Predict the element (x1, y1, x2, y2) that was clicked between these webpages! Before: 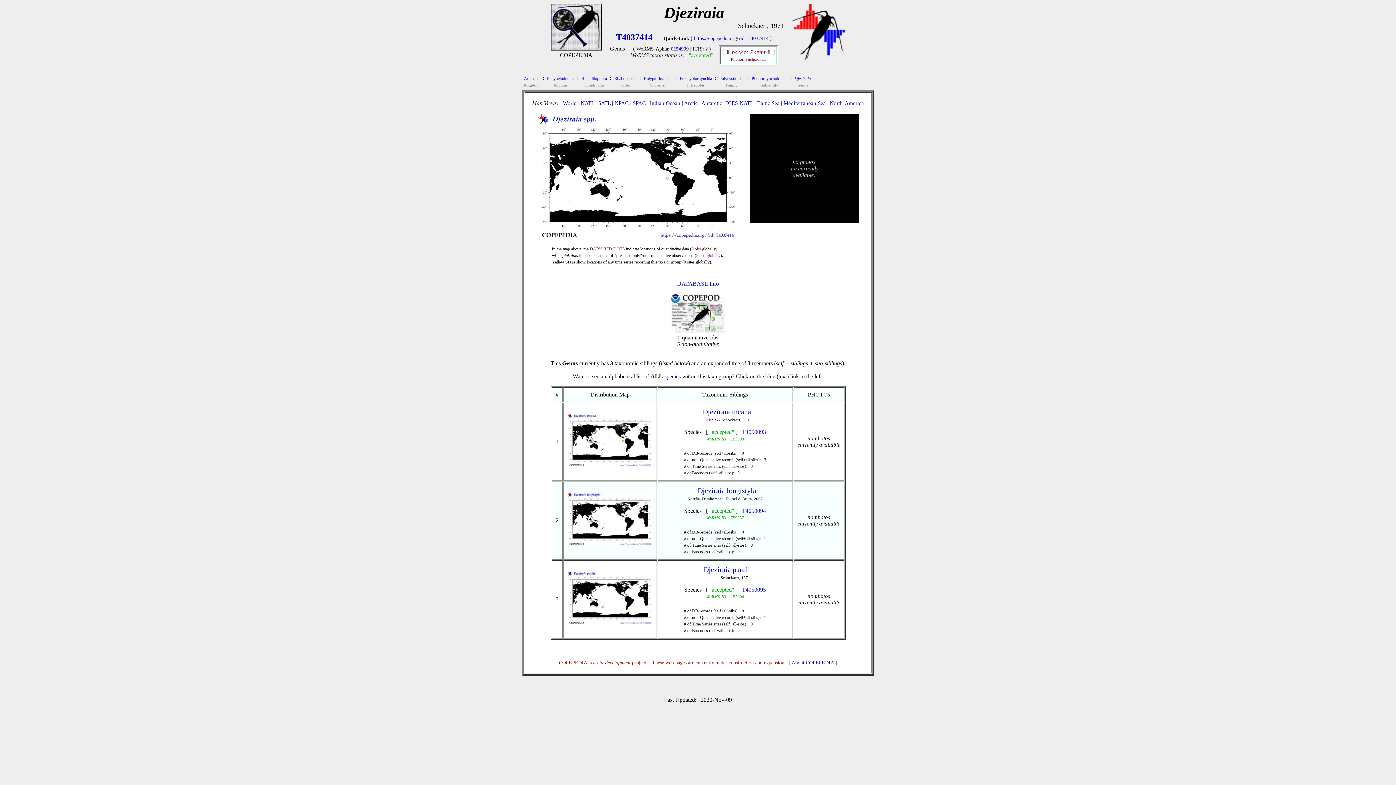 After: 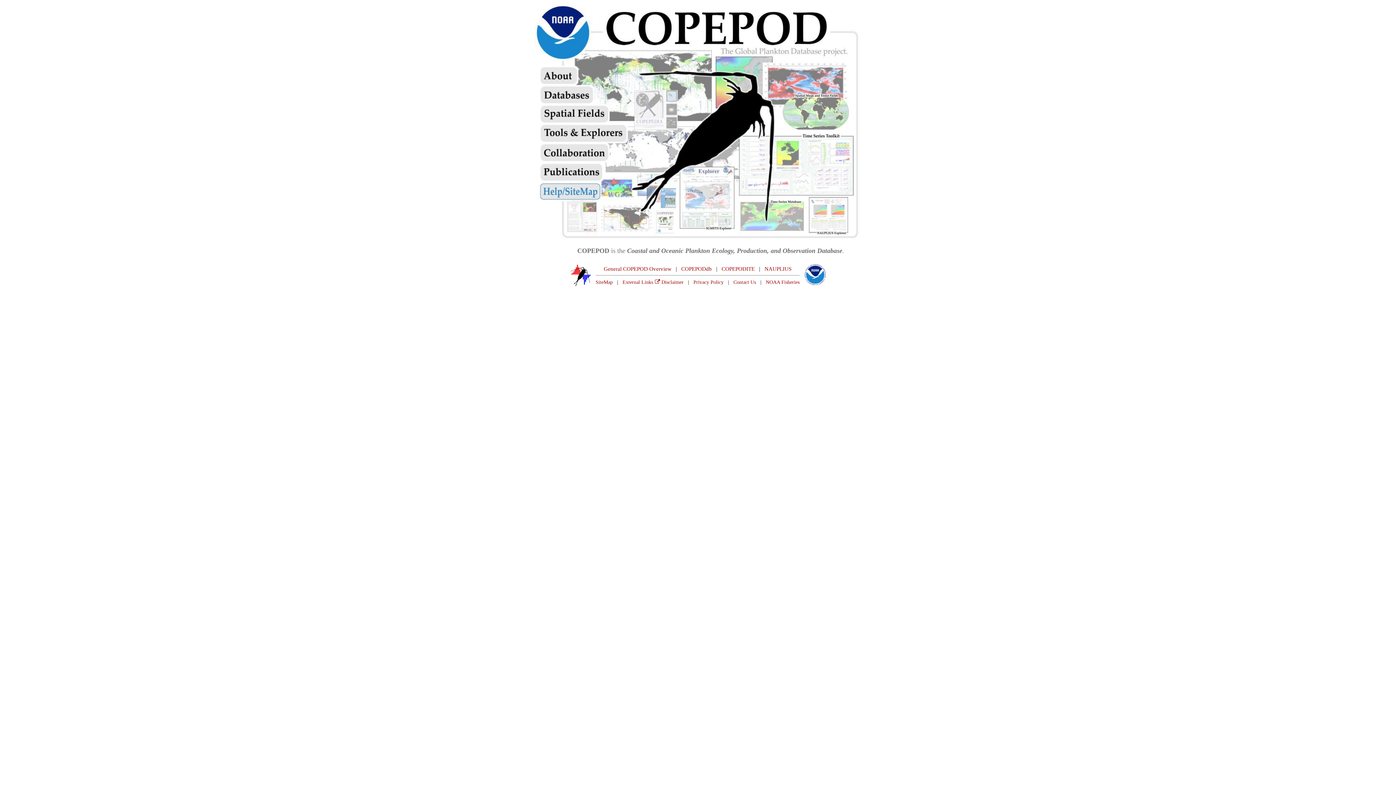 Action: bbox: (790, 55, 847, 61)